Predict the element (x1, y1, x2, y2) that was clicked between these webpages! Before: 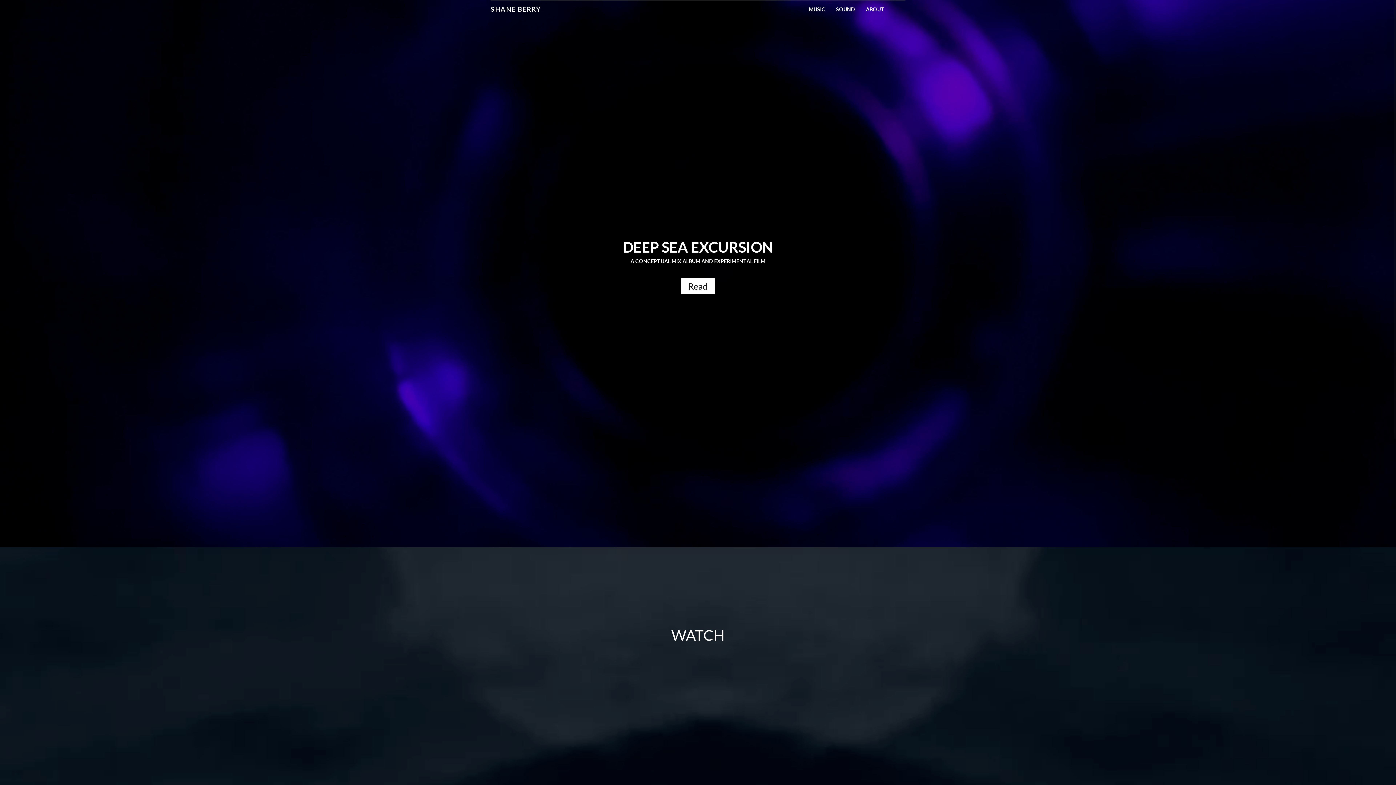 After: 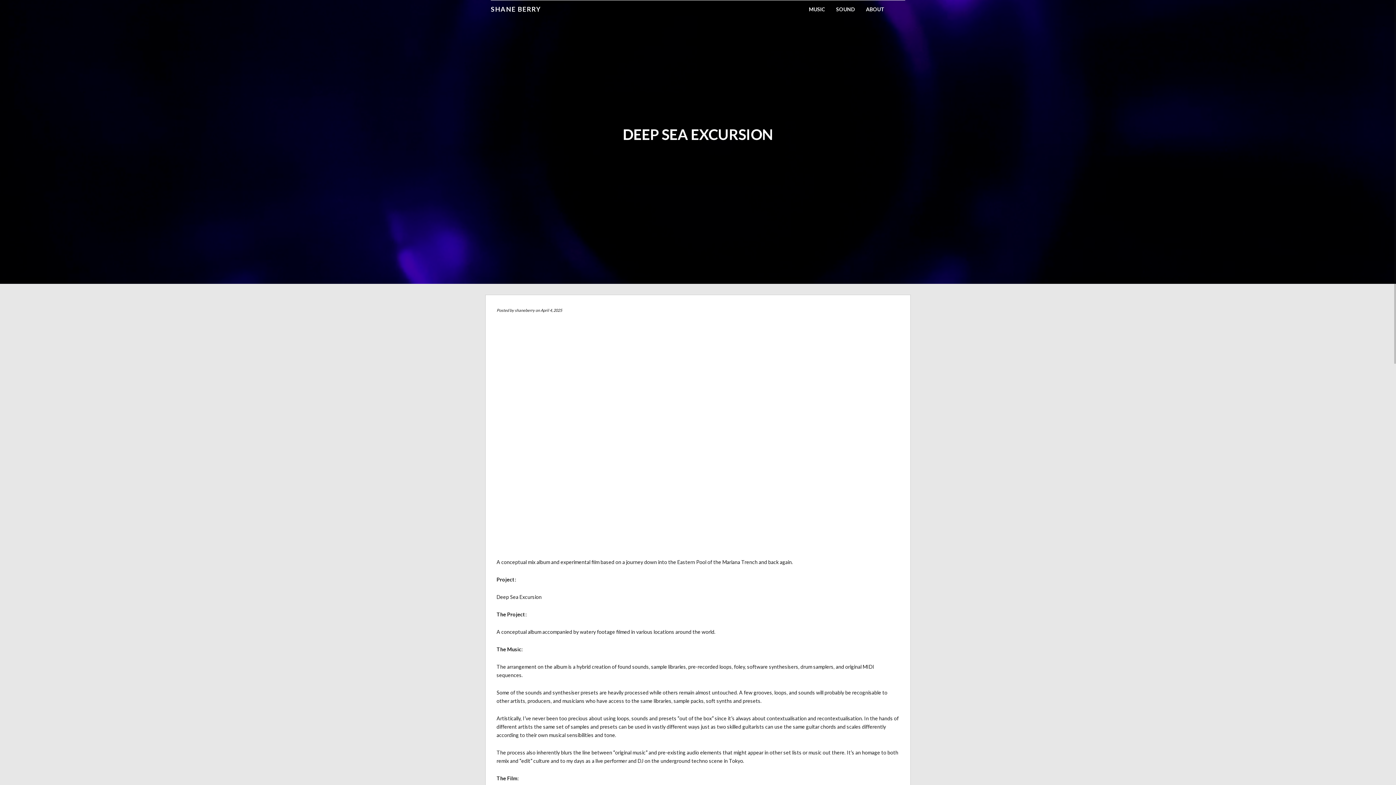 Action: label: Read bbox: (681, 278, 715, 294)